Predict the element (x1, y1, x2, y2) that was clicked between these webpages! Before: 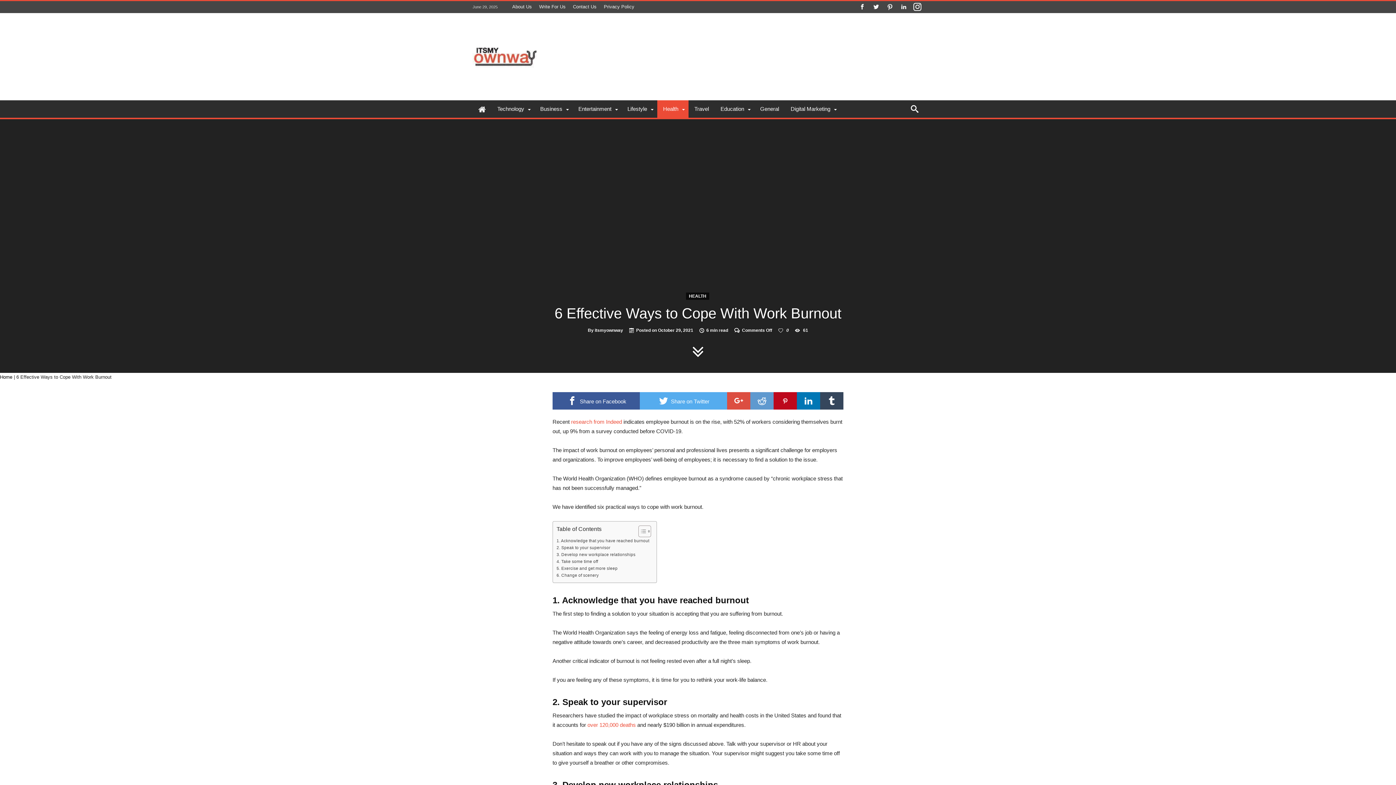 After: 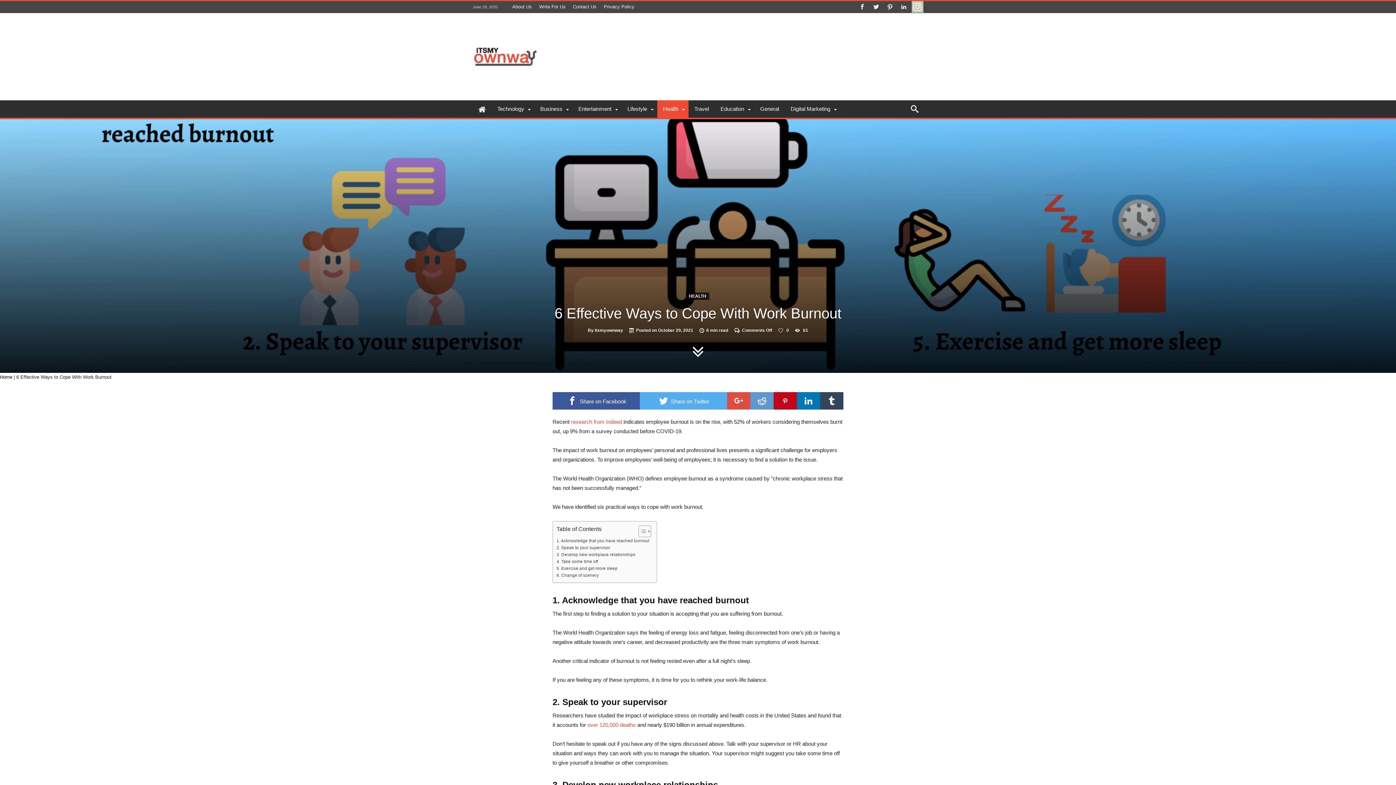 Action: bbox: (912, 1, 923, 13)